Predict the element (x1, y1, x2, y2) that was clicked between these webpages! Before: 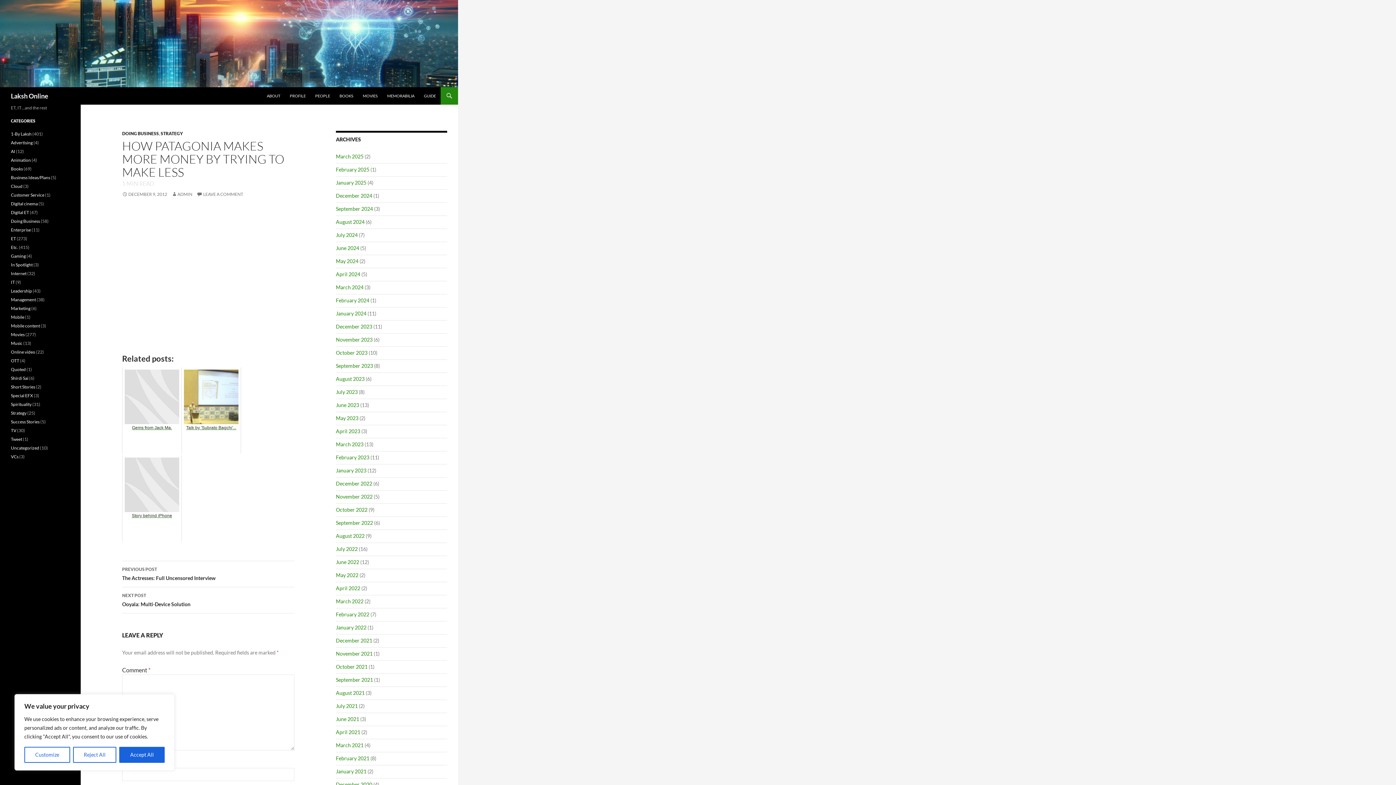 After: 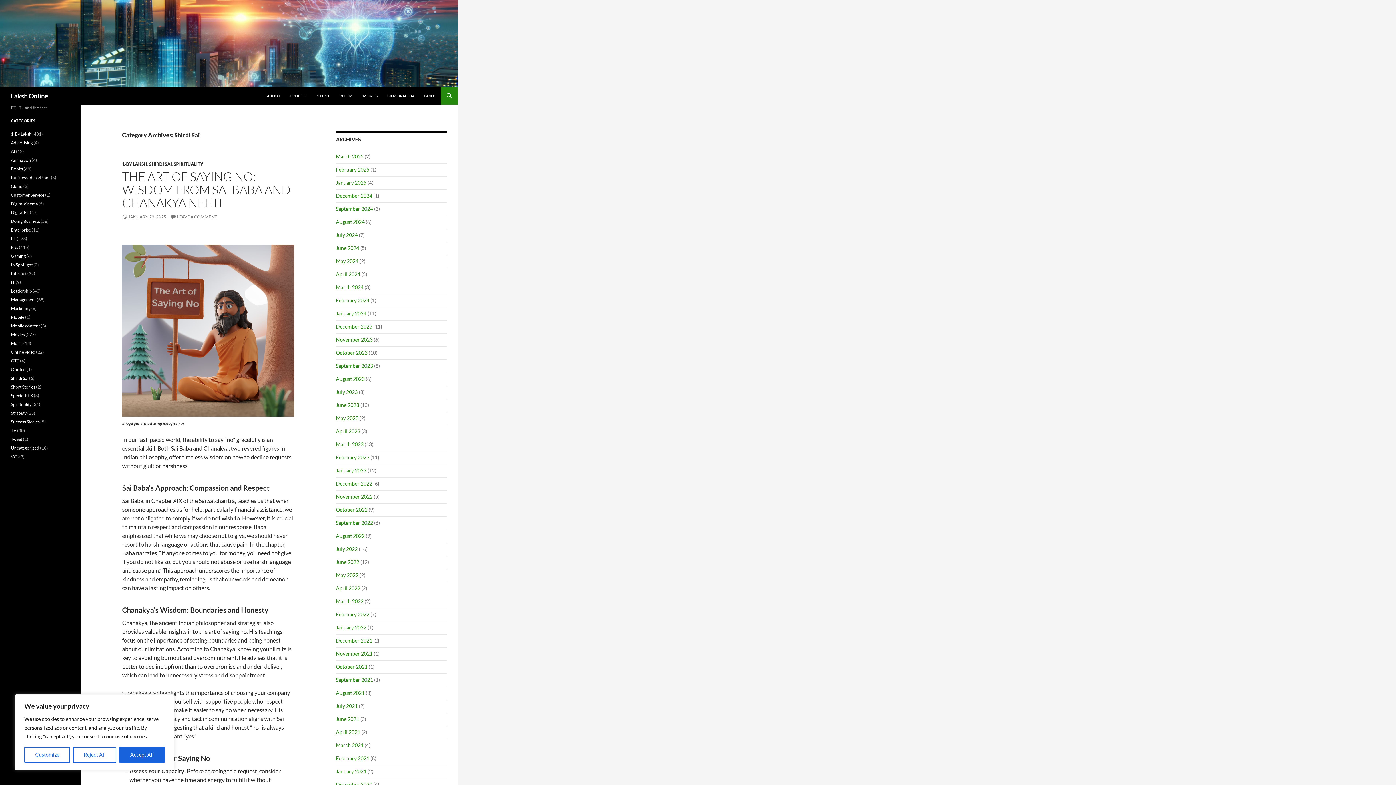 Action: bbox: (10, 375, 28, 381) label: Shirdi Sai